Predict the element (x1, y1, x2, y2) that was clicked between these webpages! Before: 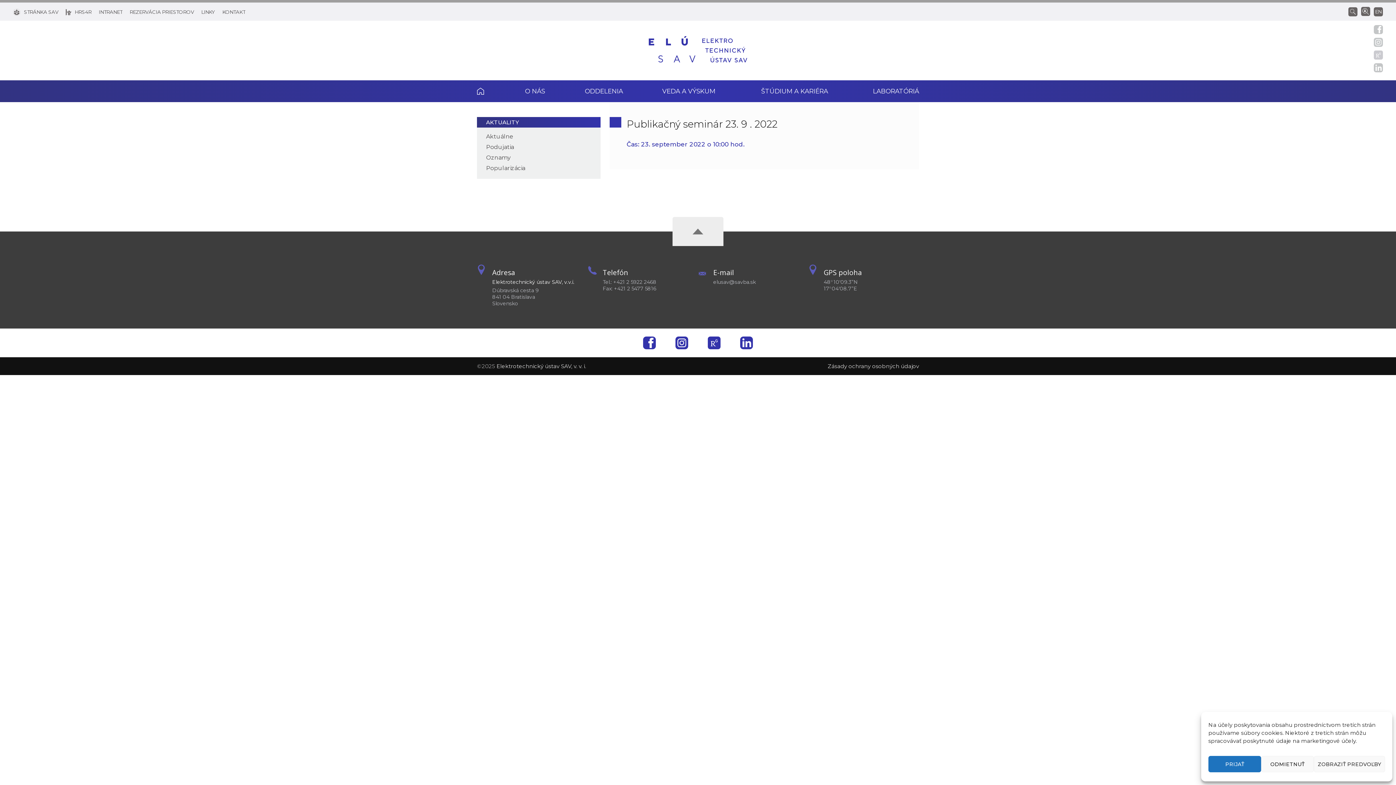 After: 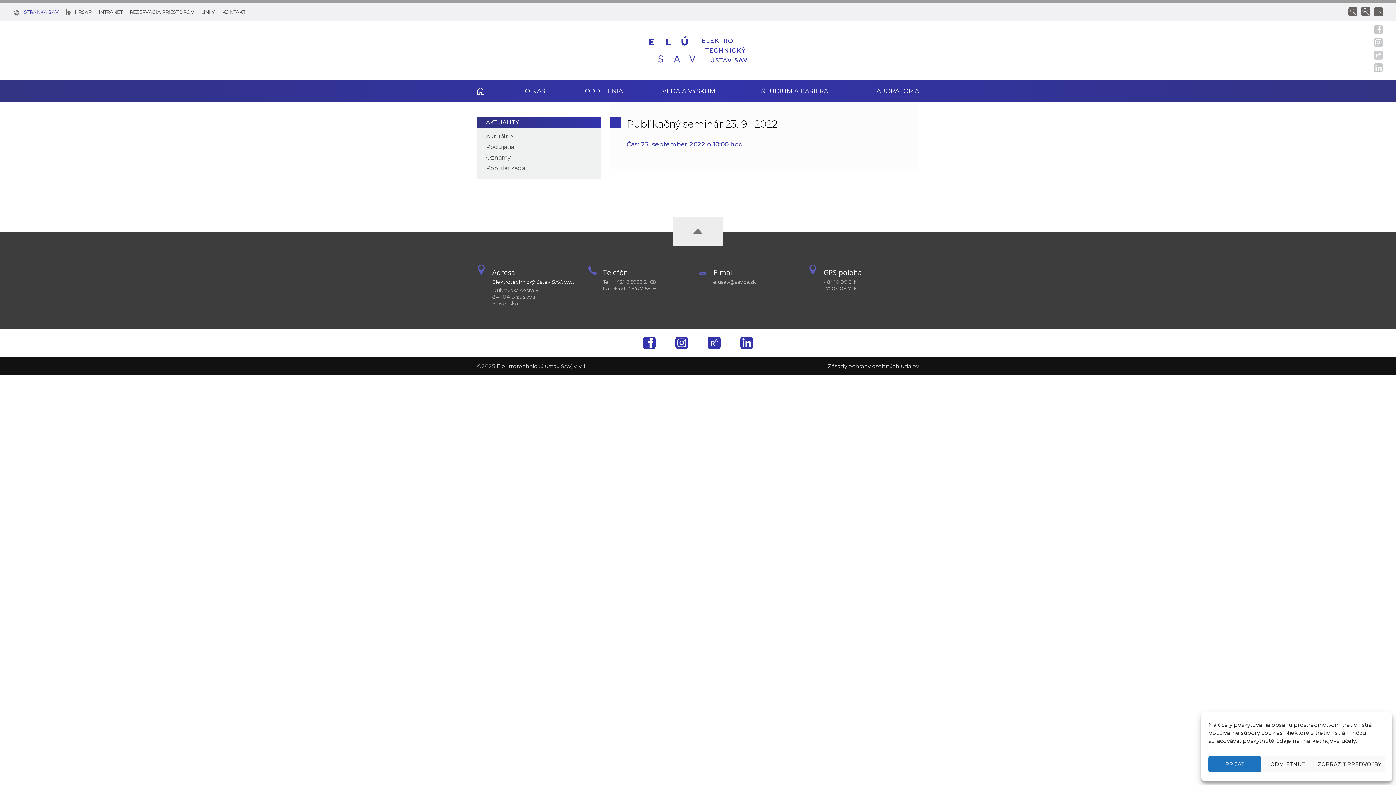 Action: label: Stránka SAV bbox: (13, 2, 58, 20)